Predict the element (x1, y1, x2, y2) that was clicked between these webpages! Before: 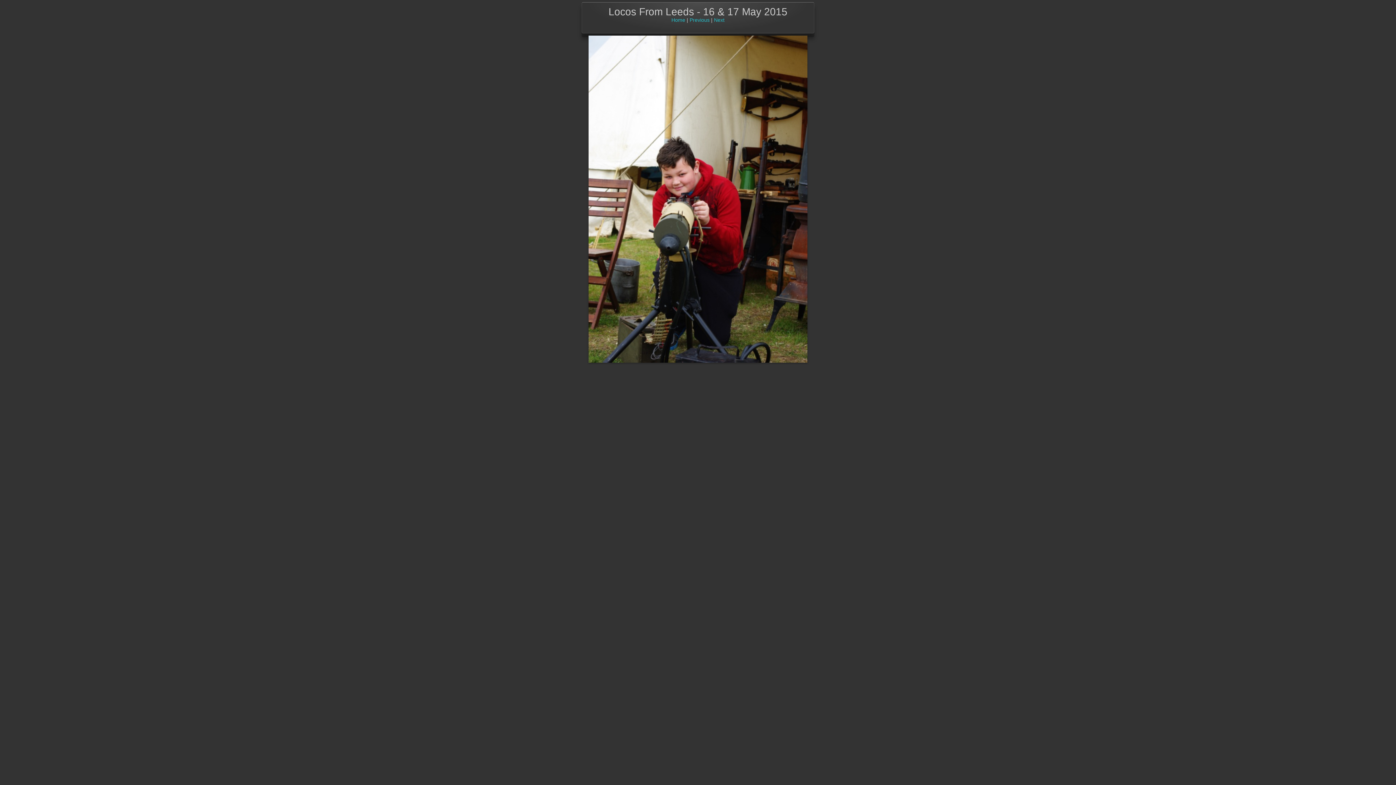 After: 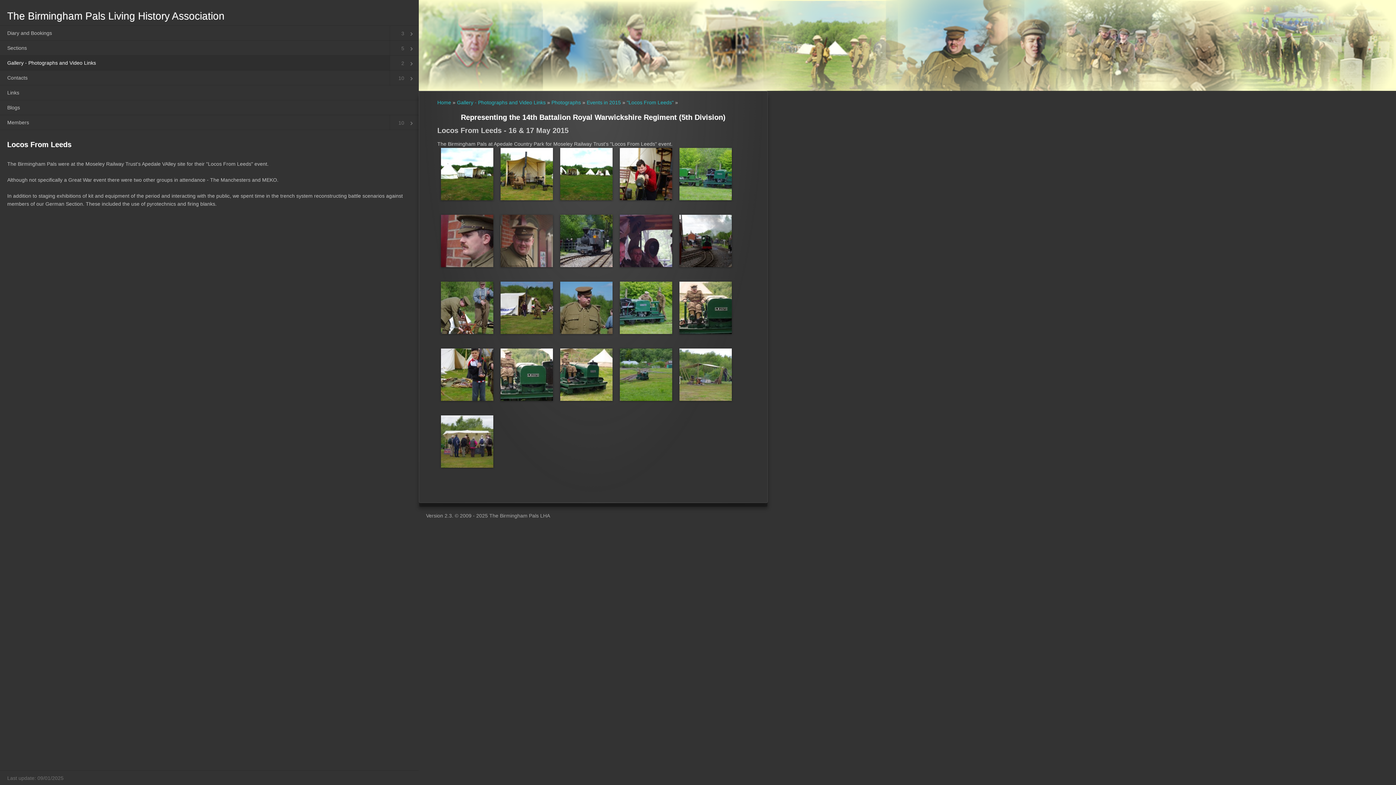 Action: bbox: (671, 17, 685, 22) label: Home